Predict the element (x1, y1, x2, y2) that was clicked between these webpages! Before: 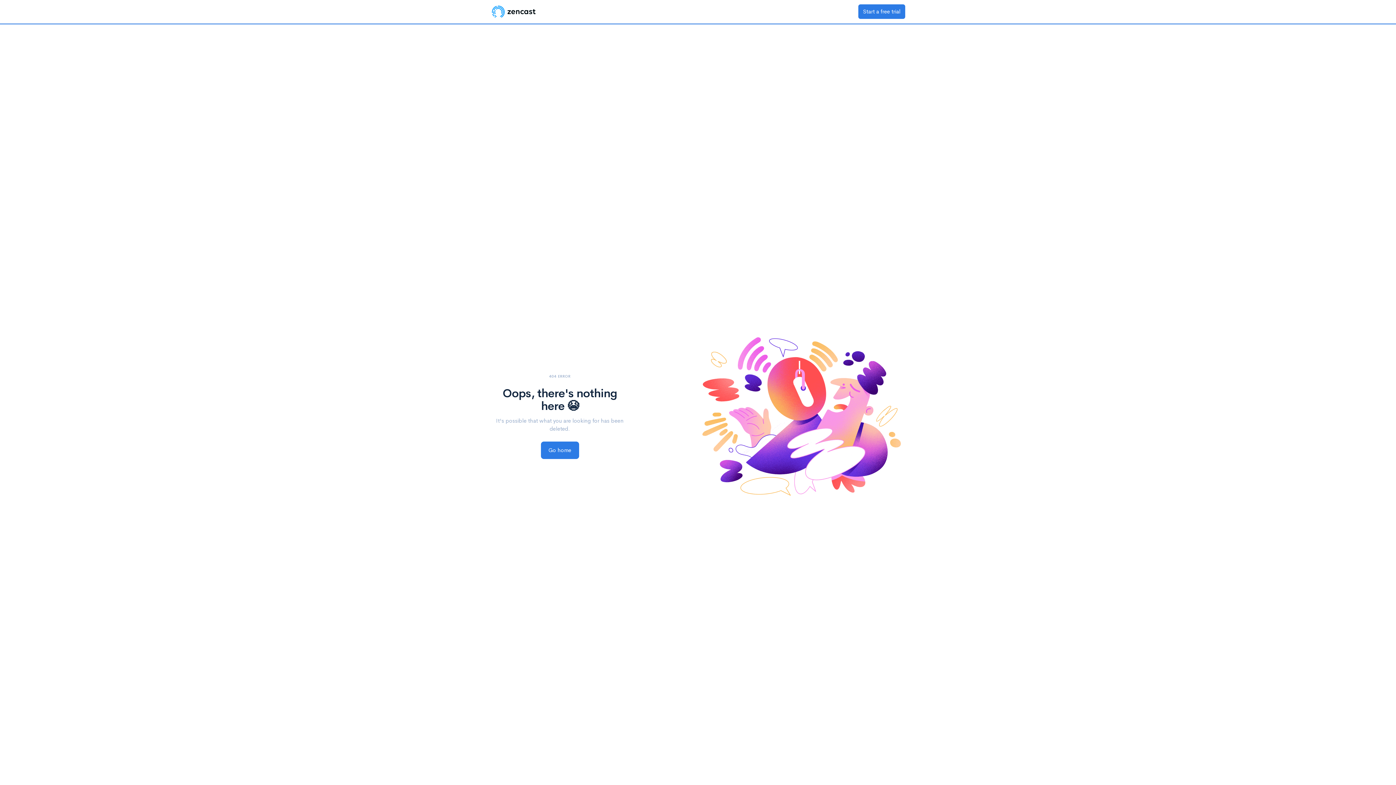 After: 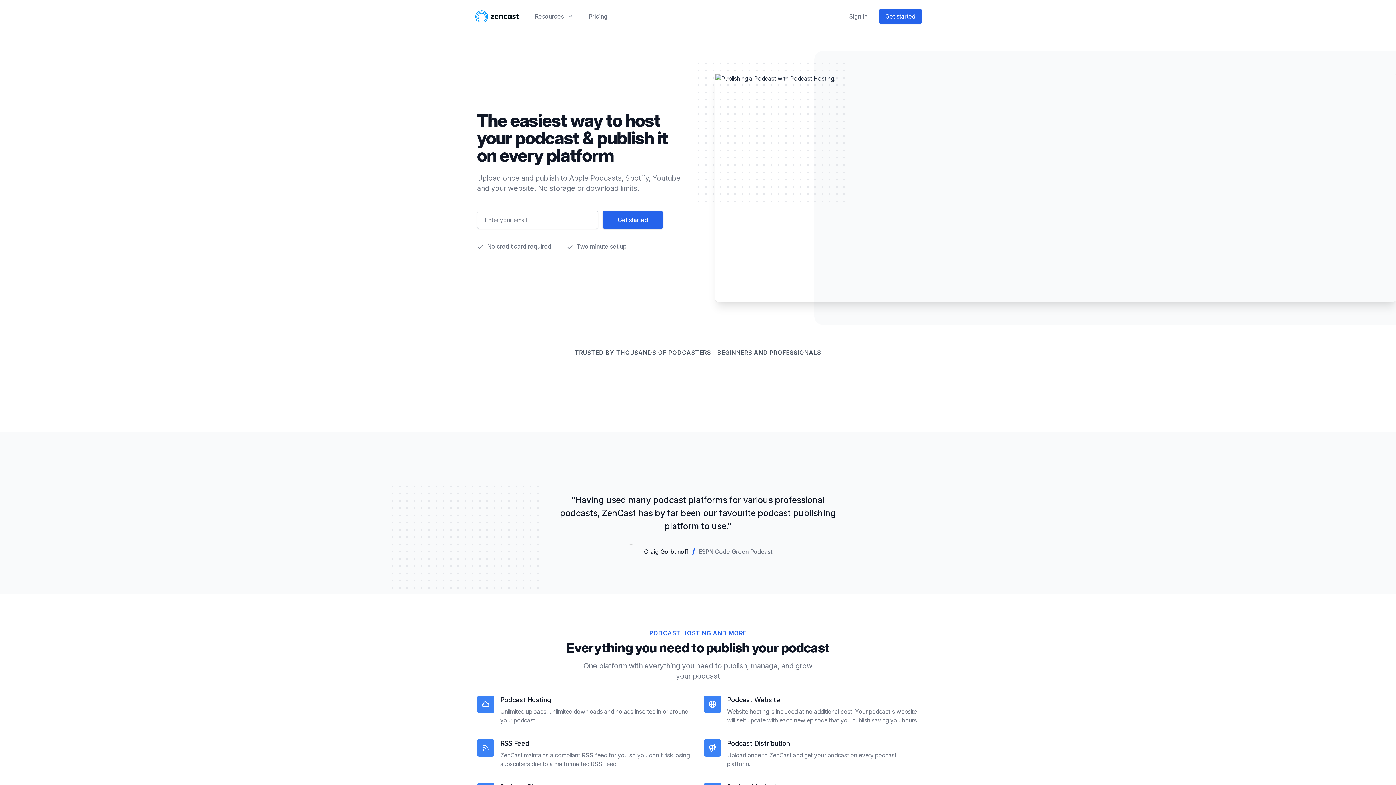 Action: bbox: (490, 4, 537, 18)